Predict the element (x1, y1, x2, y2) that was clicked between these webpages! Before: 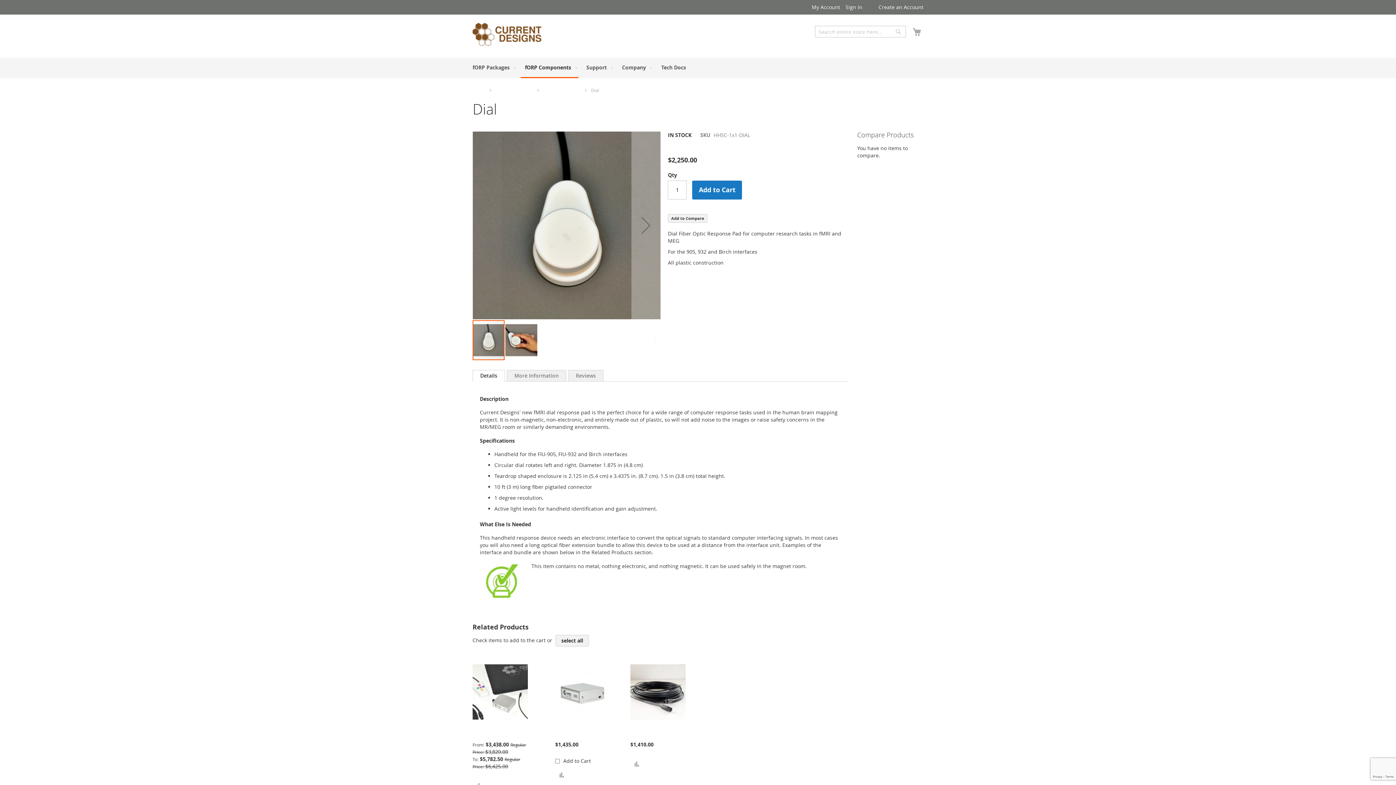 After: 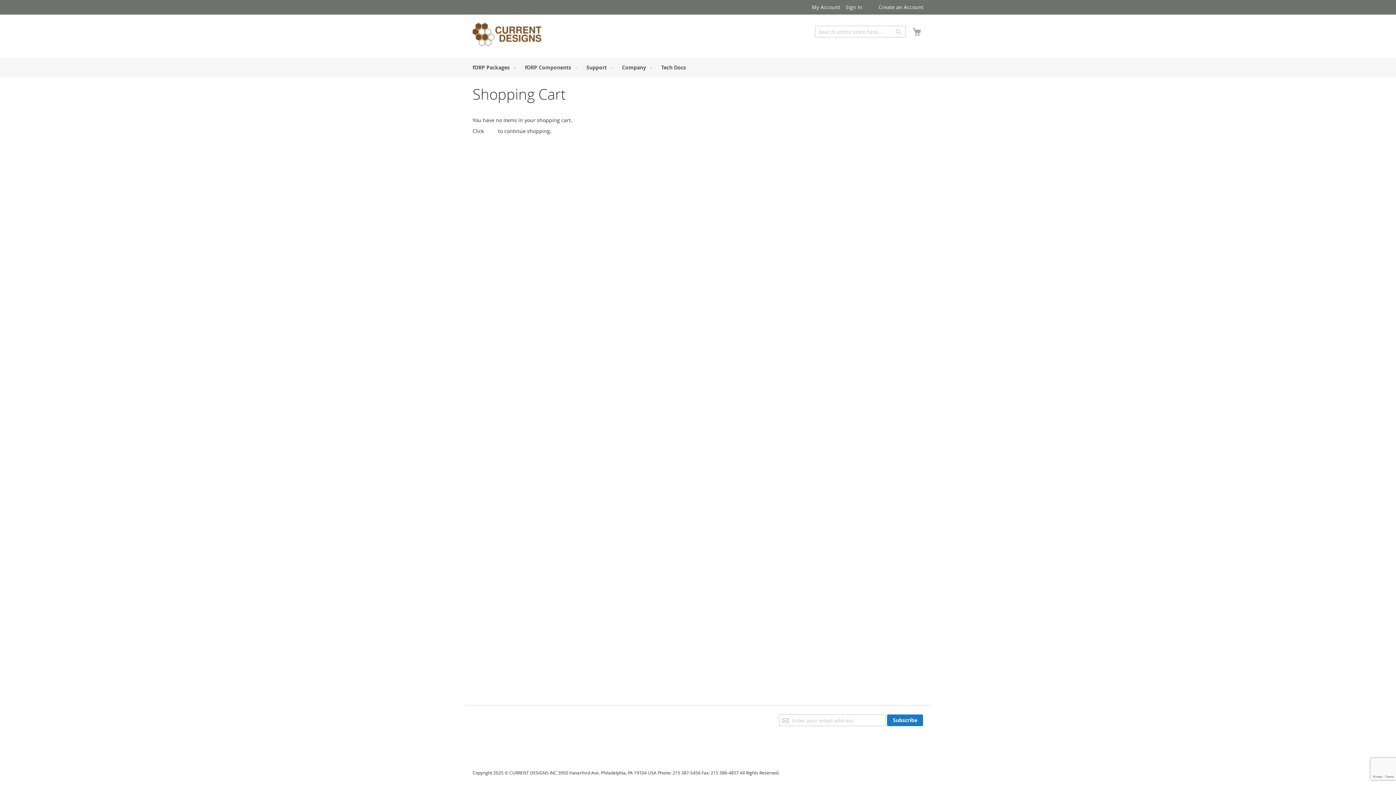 Action: bbox: (910, 25, 923, 37) label: My Cart